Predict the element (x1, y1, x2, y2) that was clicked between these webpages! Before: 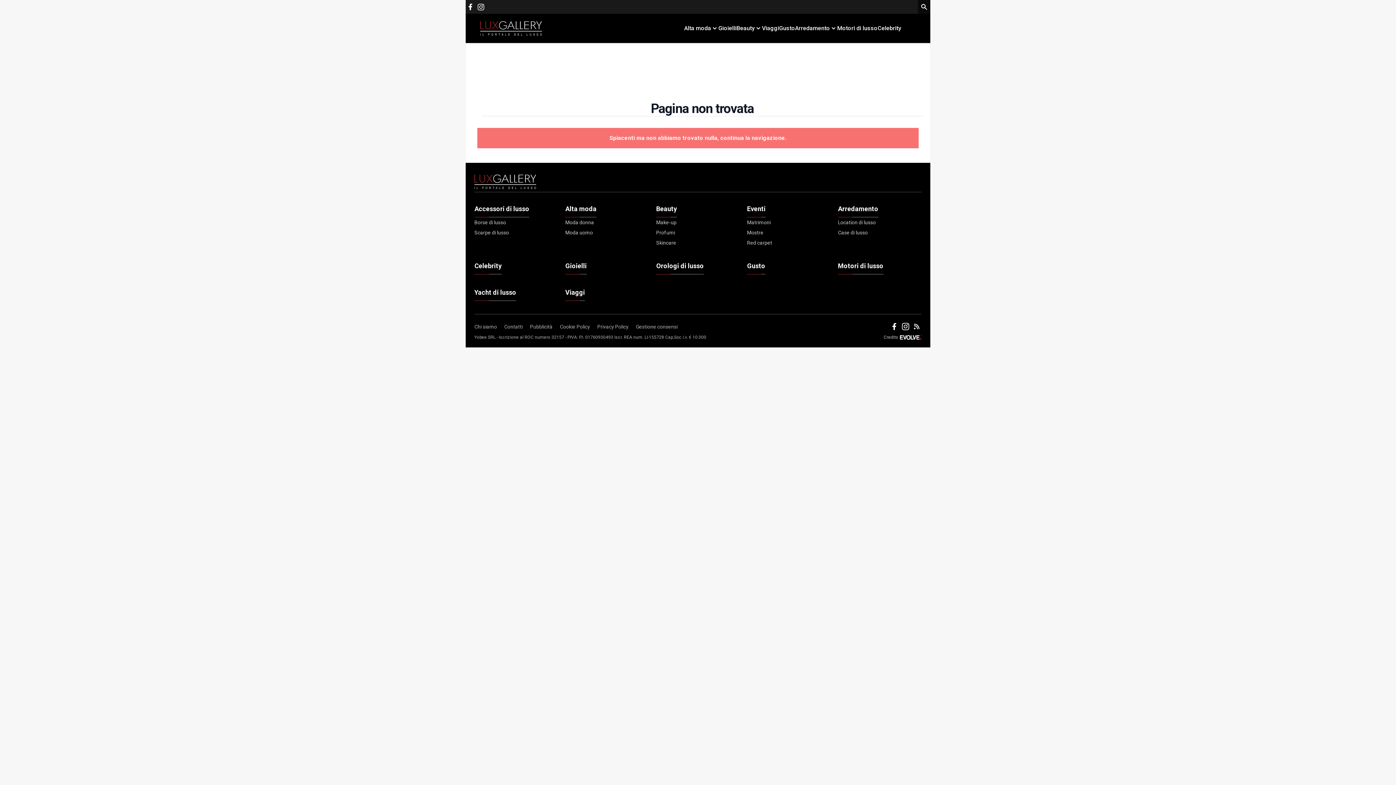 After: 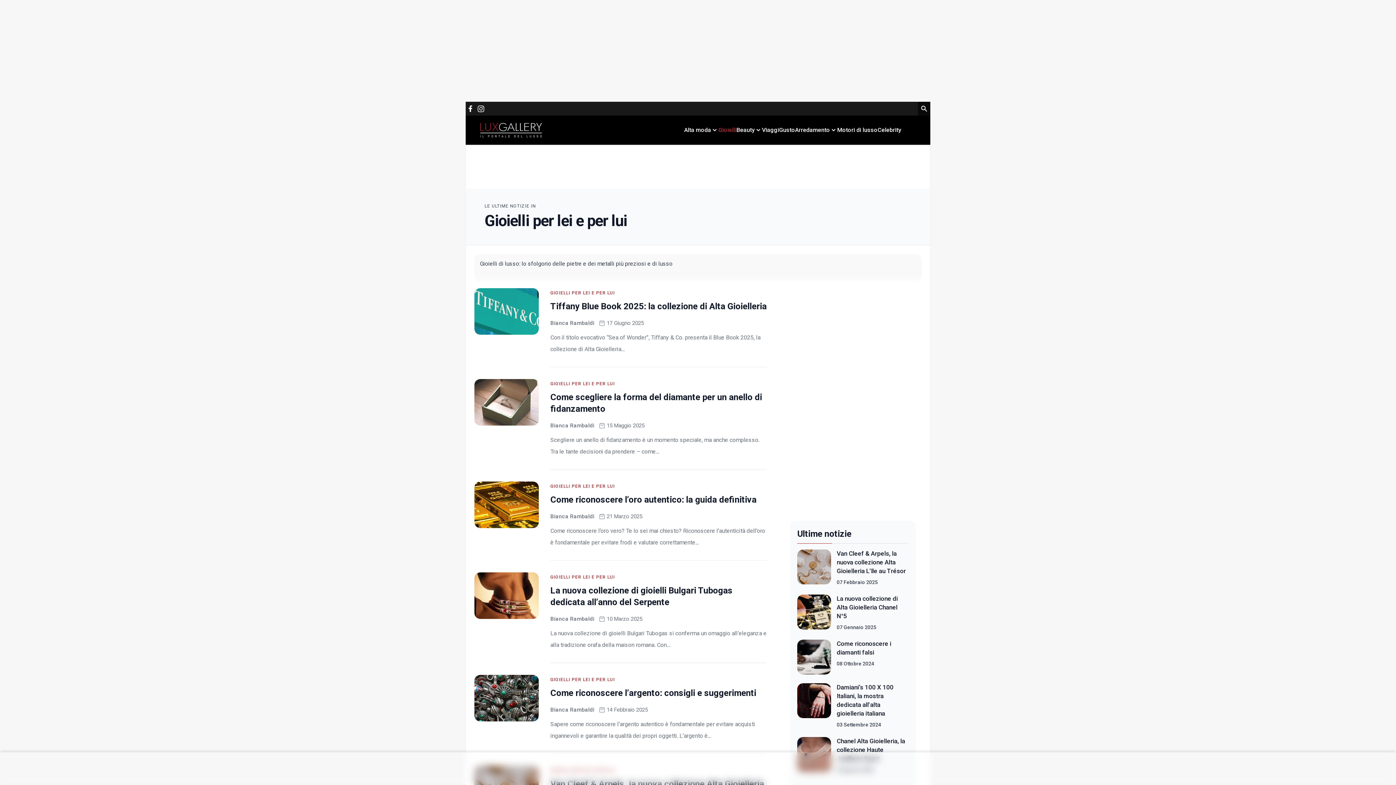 Action: bbox: (565, 258, 586, 274) label: Gioielli